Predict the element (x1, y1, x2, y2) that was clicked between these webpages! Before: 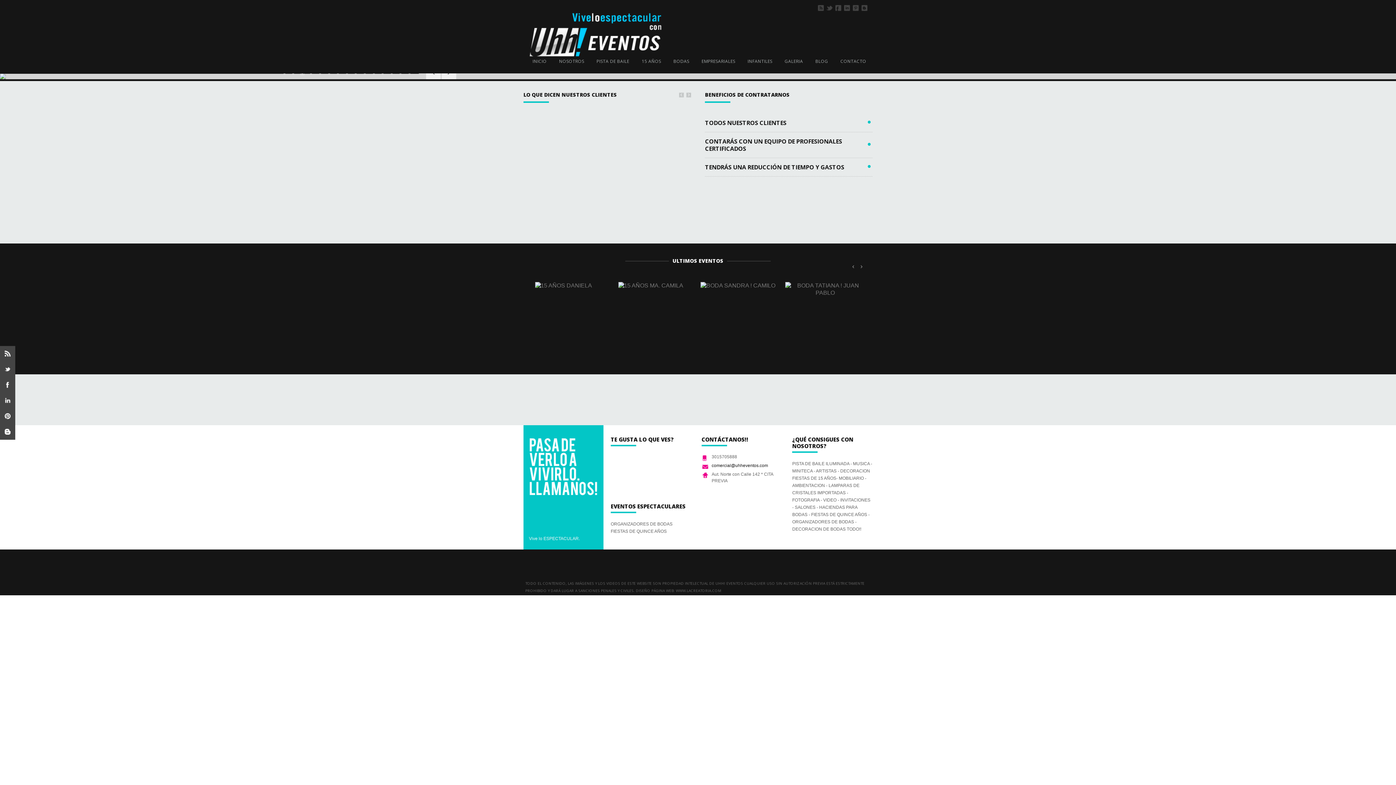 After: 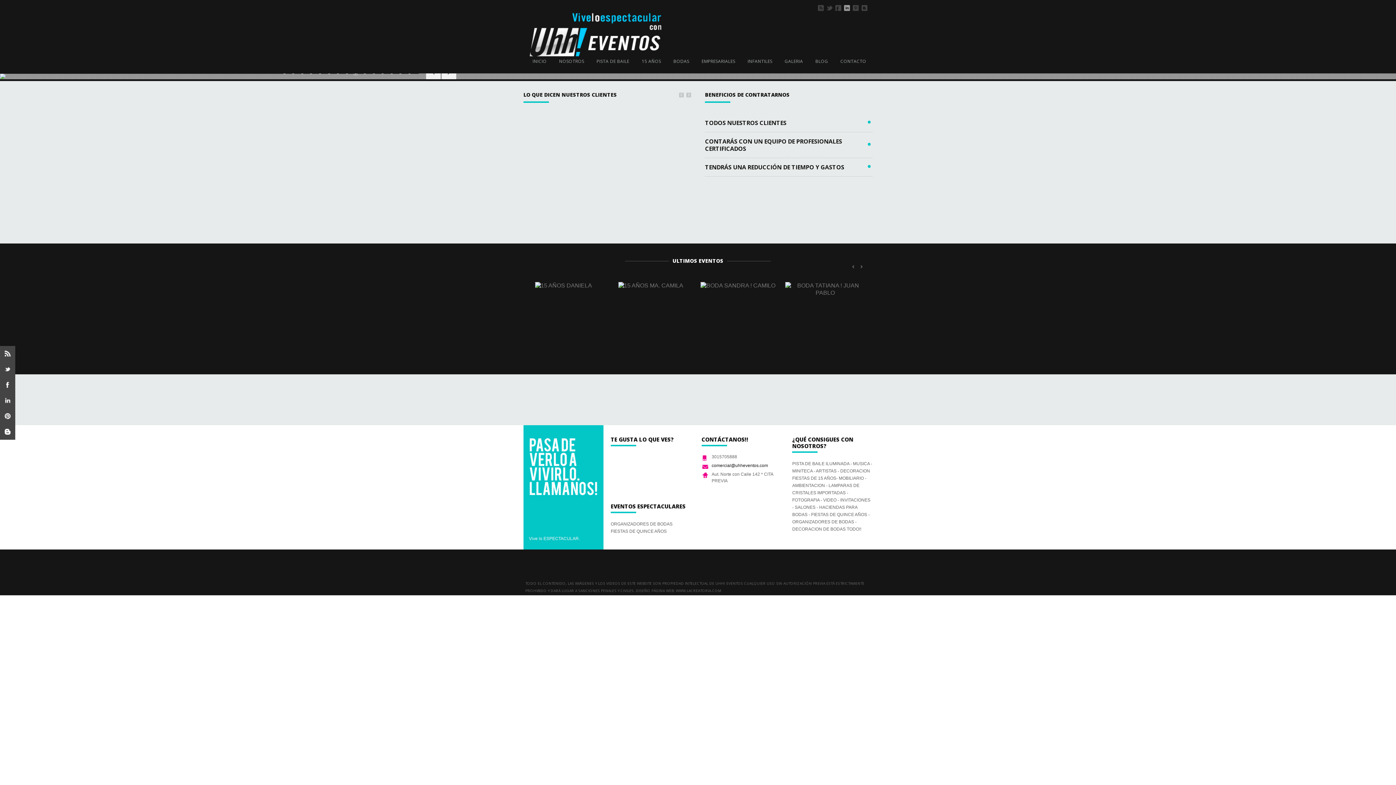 Action: bbox: (842, 7, 851, 13)